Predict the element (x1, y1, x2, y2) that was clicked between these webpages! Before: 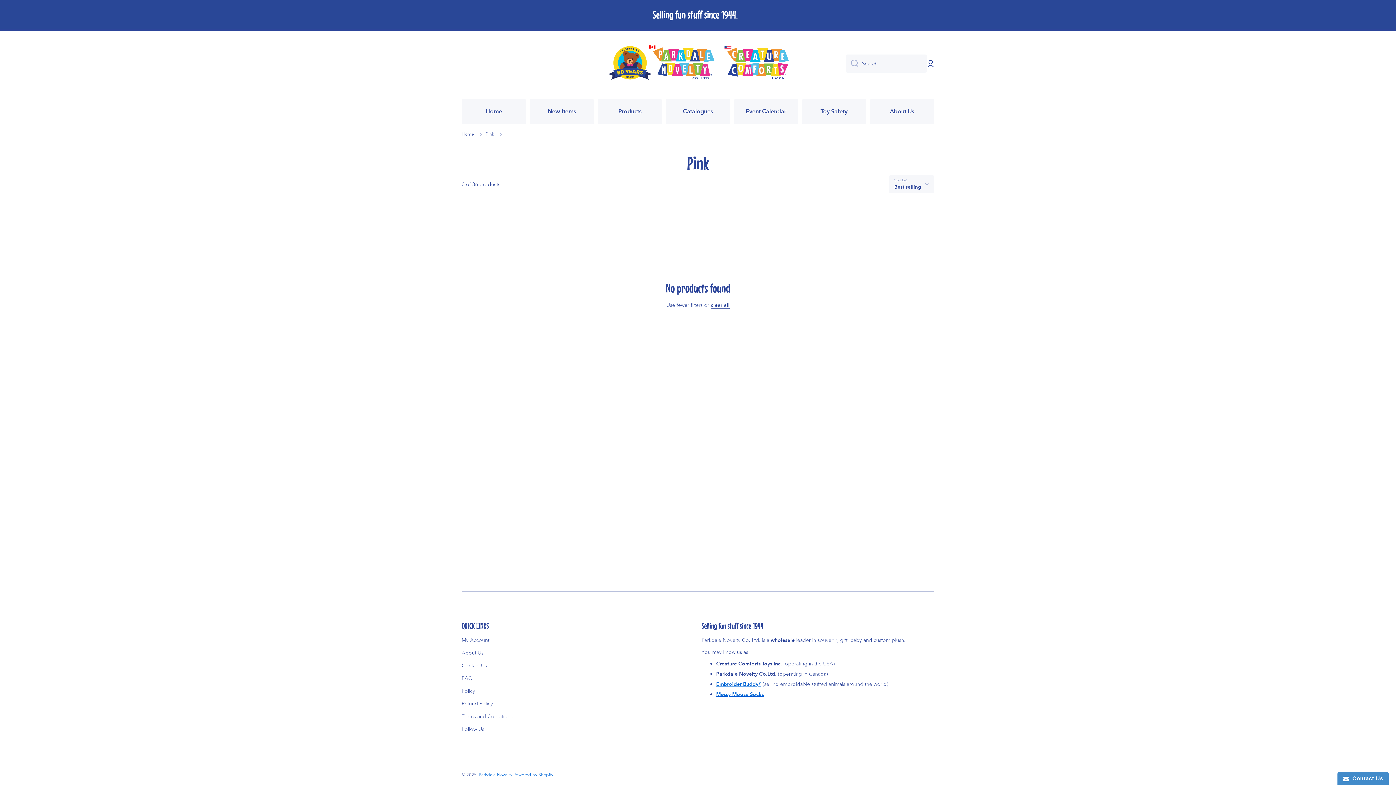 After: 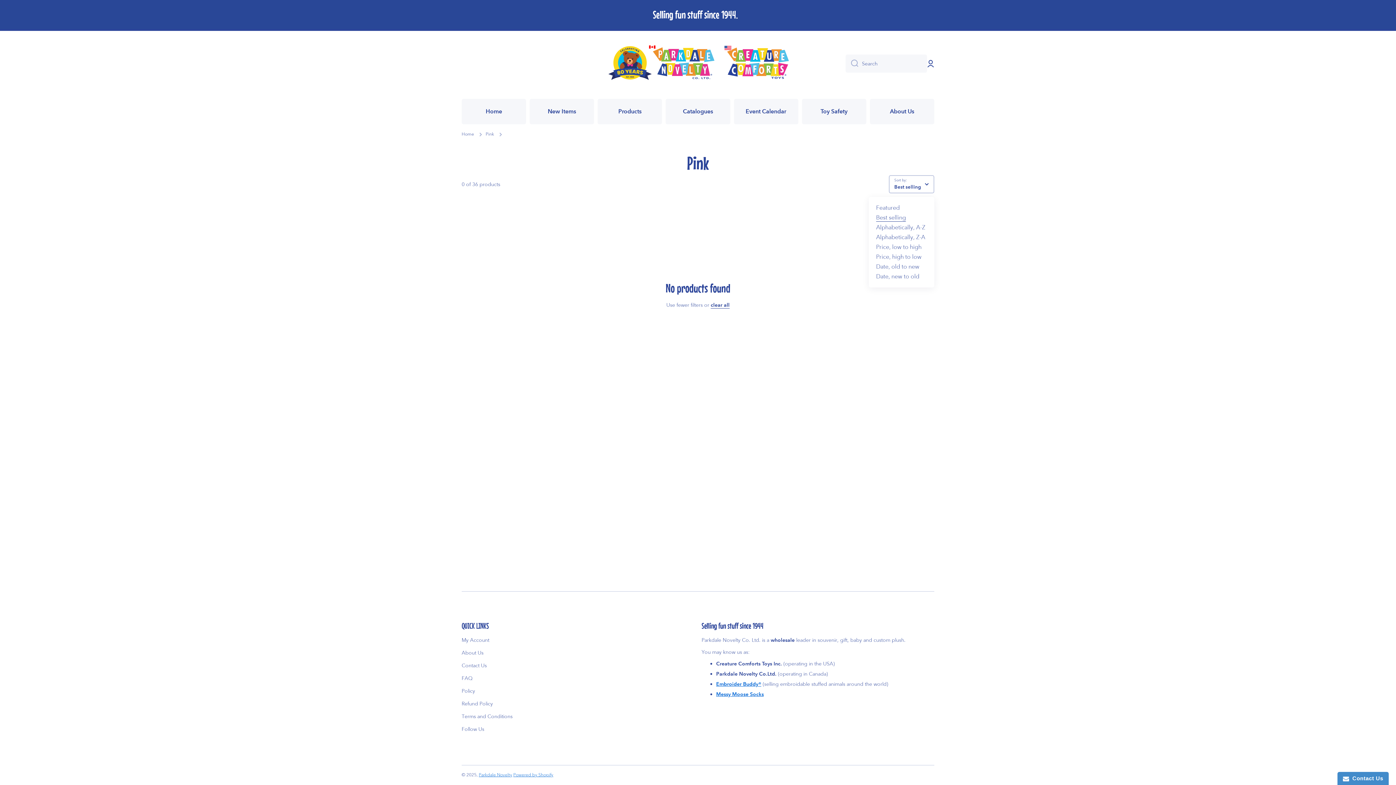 Action: label: Best selling bbox: (889, 175, 934, 193)